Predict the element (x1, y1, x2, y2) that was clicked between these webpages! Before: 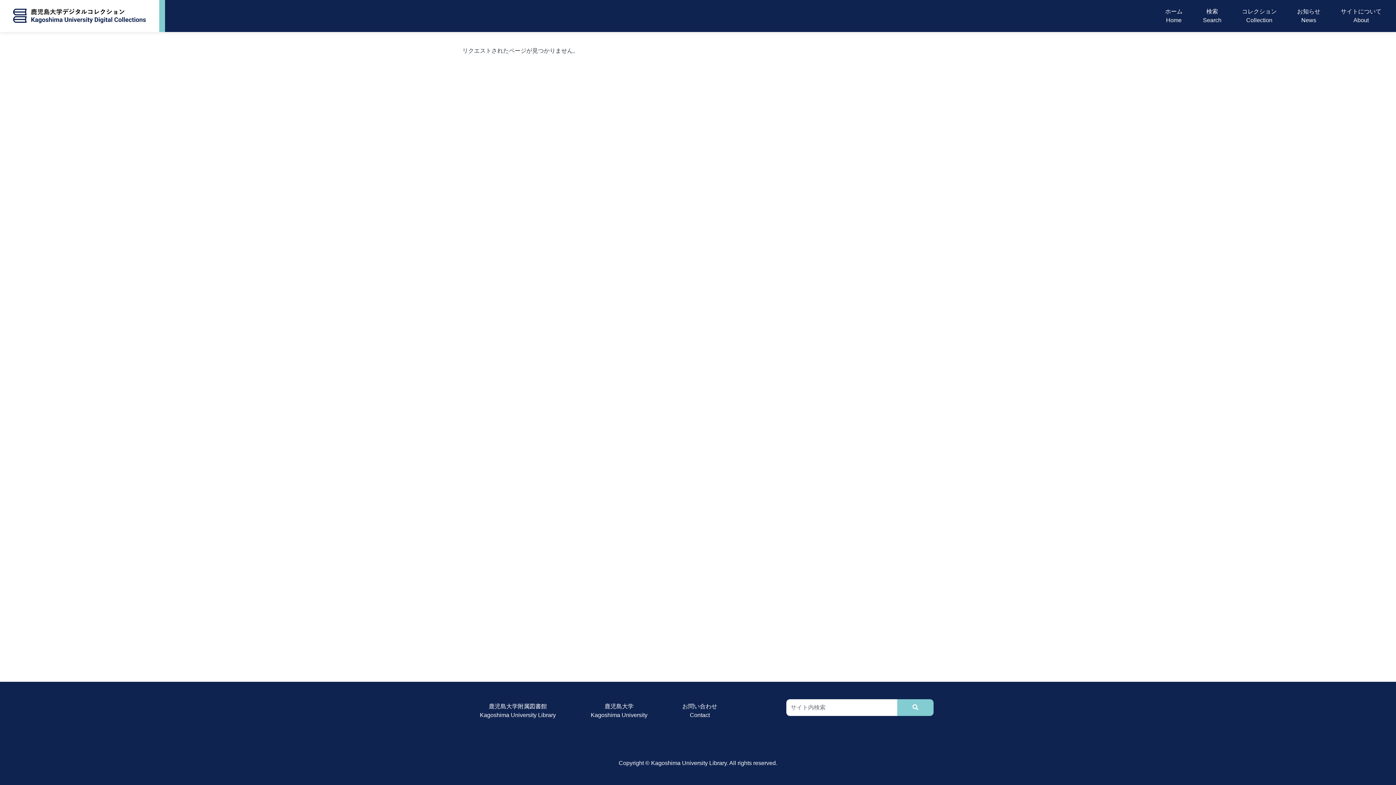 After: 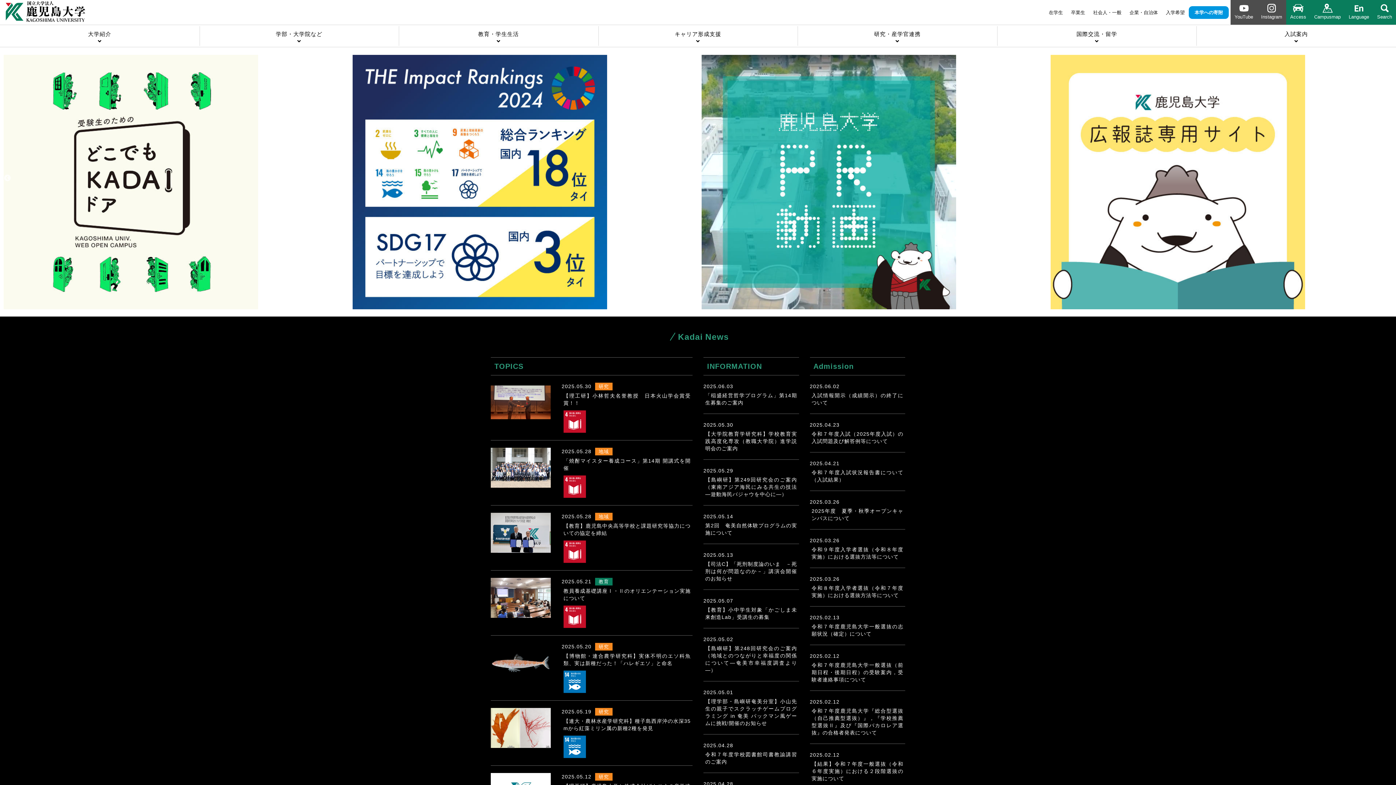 Action: label: 鹿児島大学
Kagoshima University bbox: (585, 699, 653, 722)